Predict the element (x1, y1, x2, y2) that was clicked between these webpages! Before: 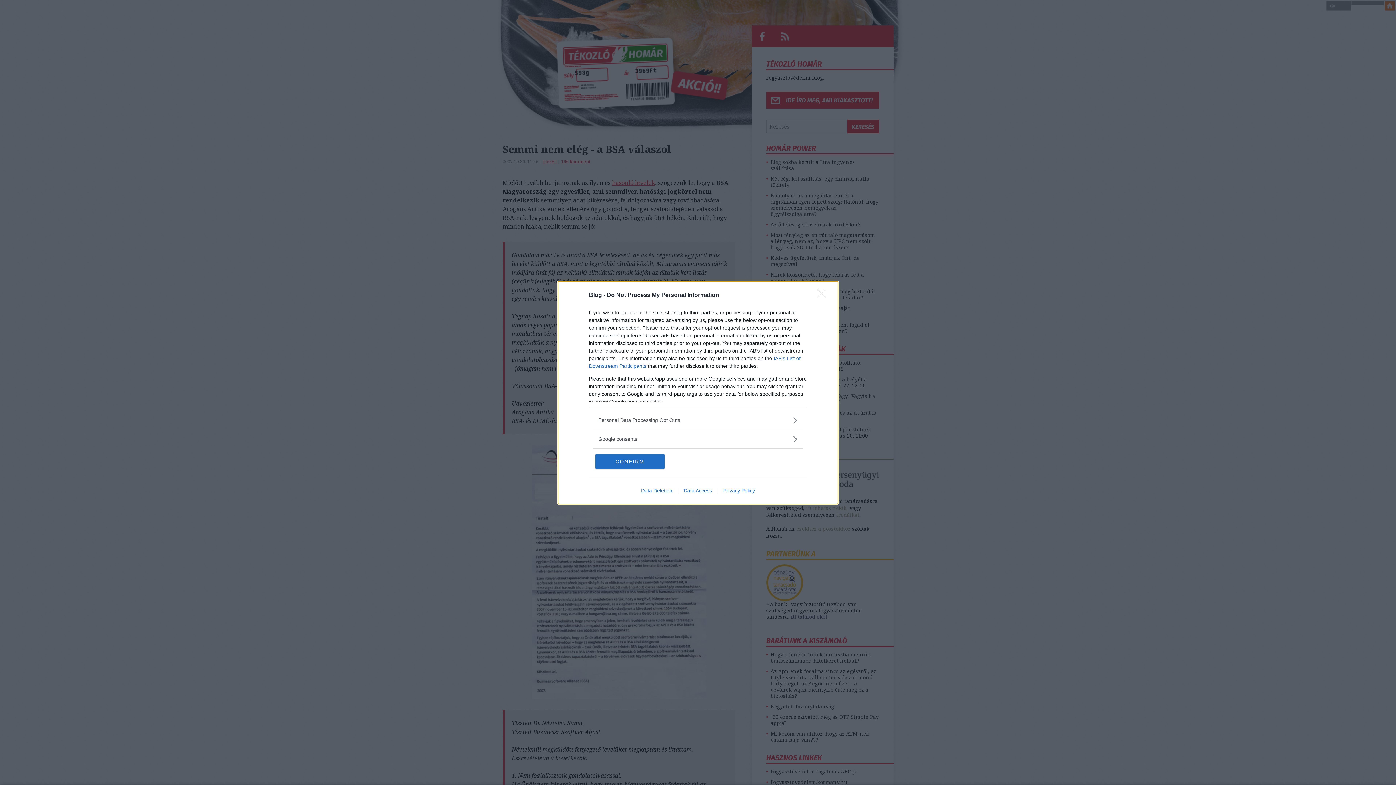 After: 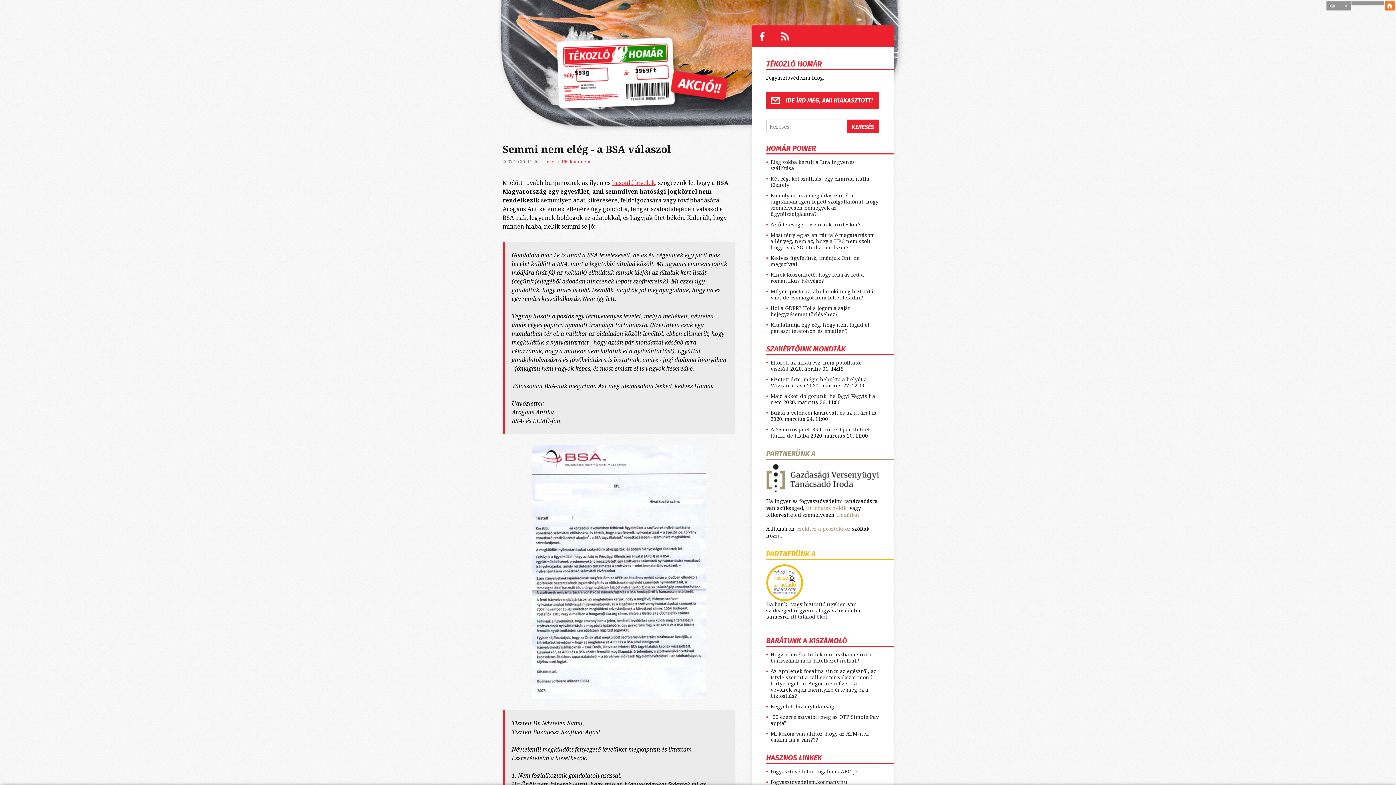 Action: bbox: (595, 454, 664, 468) label: CONFIRM